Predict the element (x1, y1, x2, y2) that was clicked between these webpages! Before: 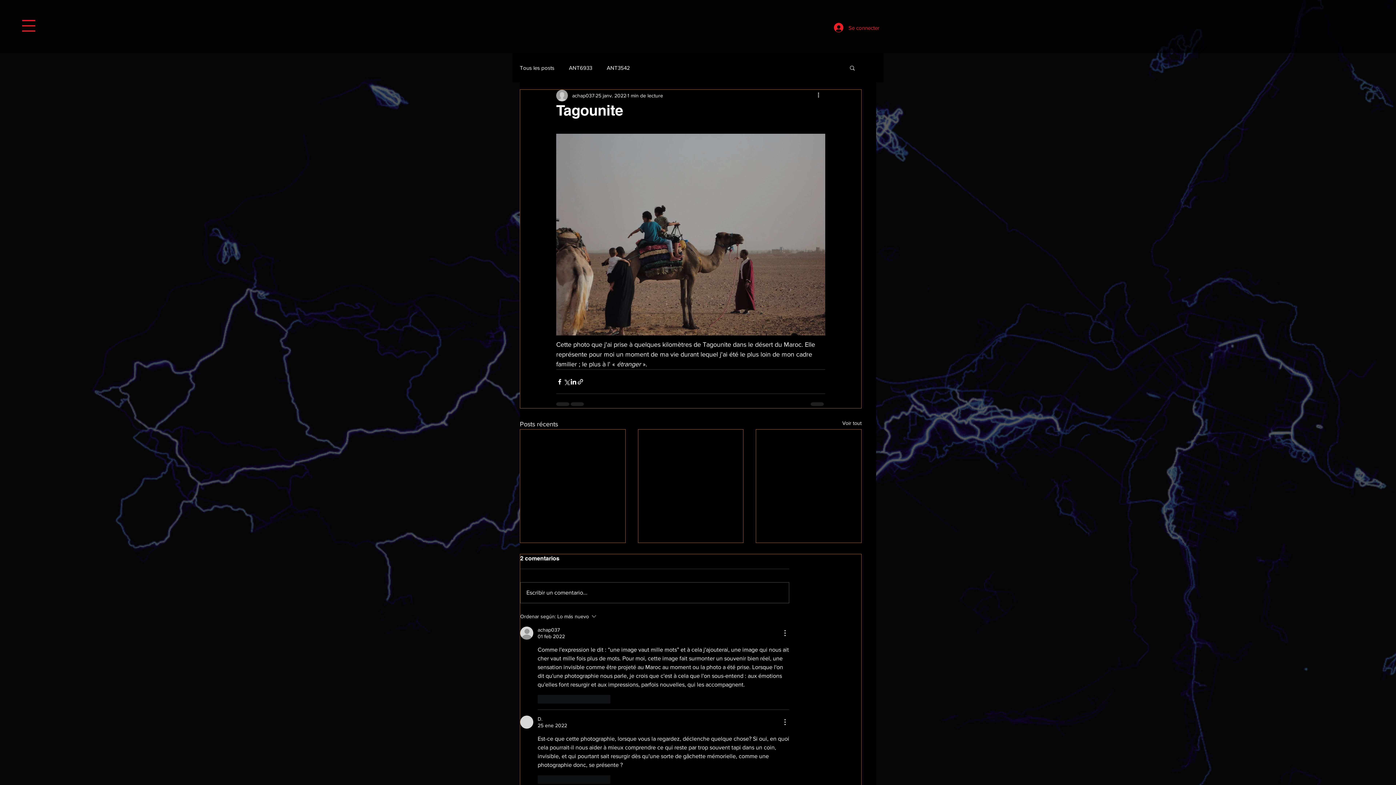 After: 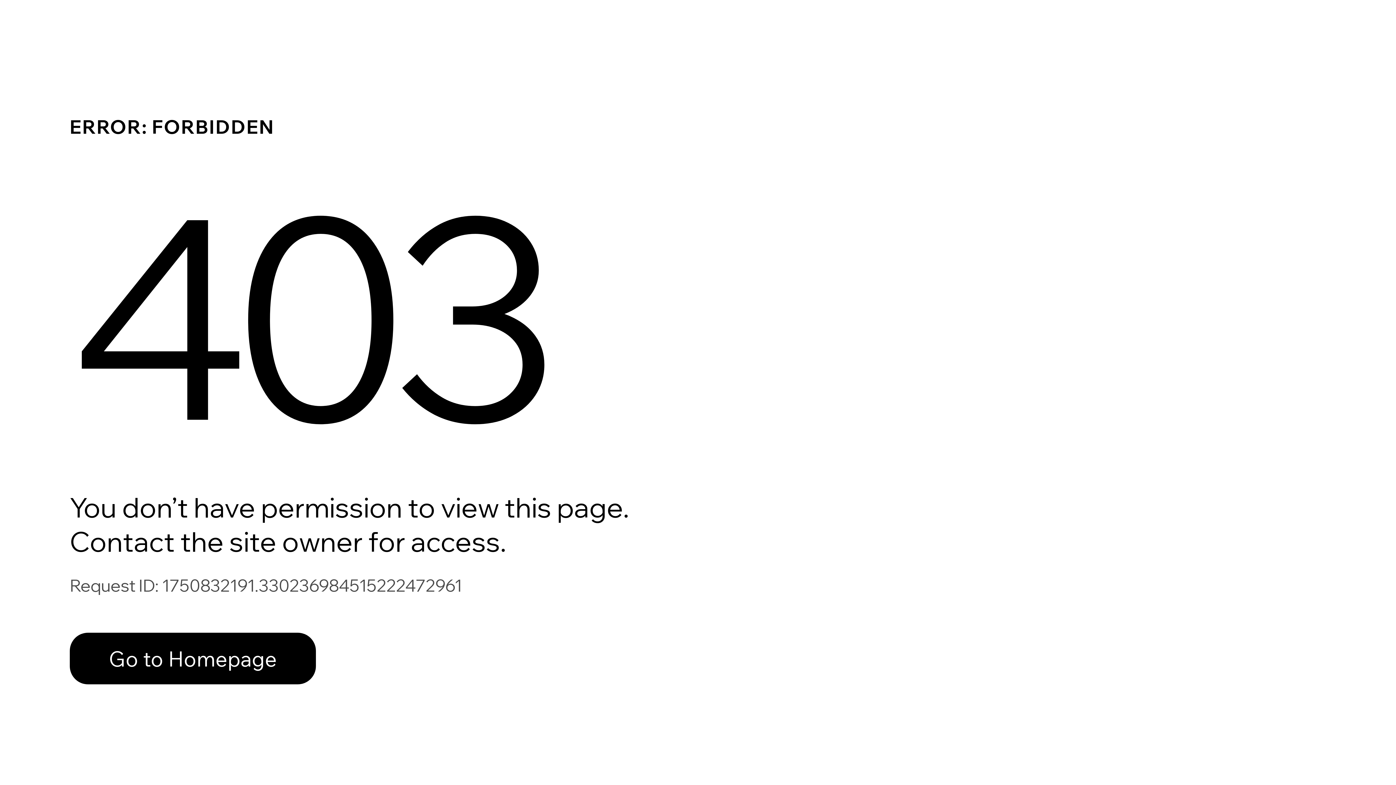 Action: bbox: (842, 419, 861, 429) label: Voir tout